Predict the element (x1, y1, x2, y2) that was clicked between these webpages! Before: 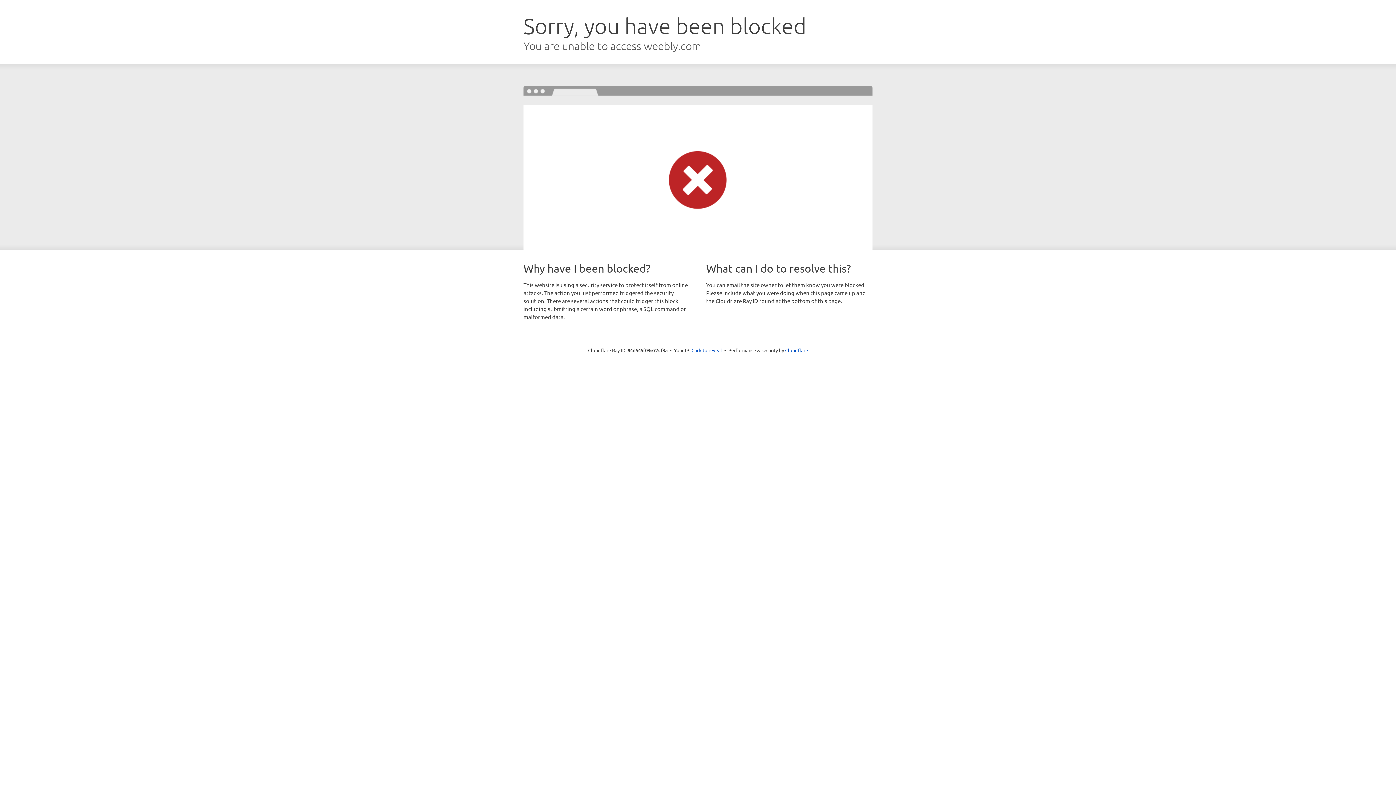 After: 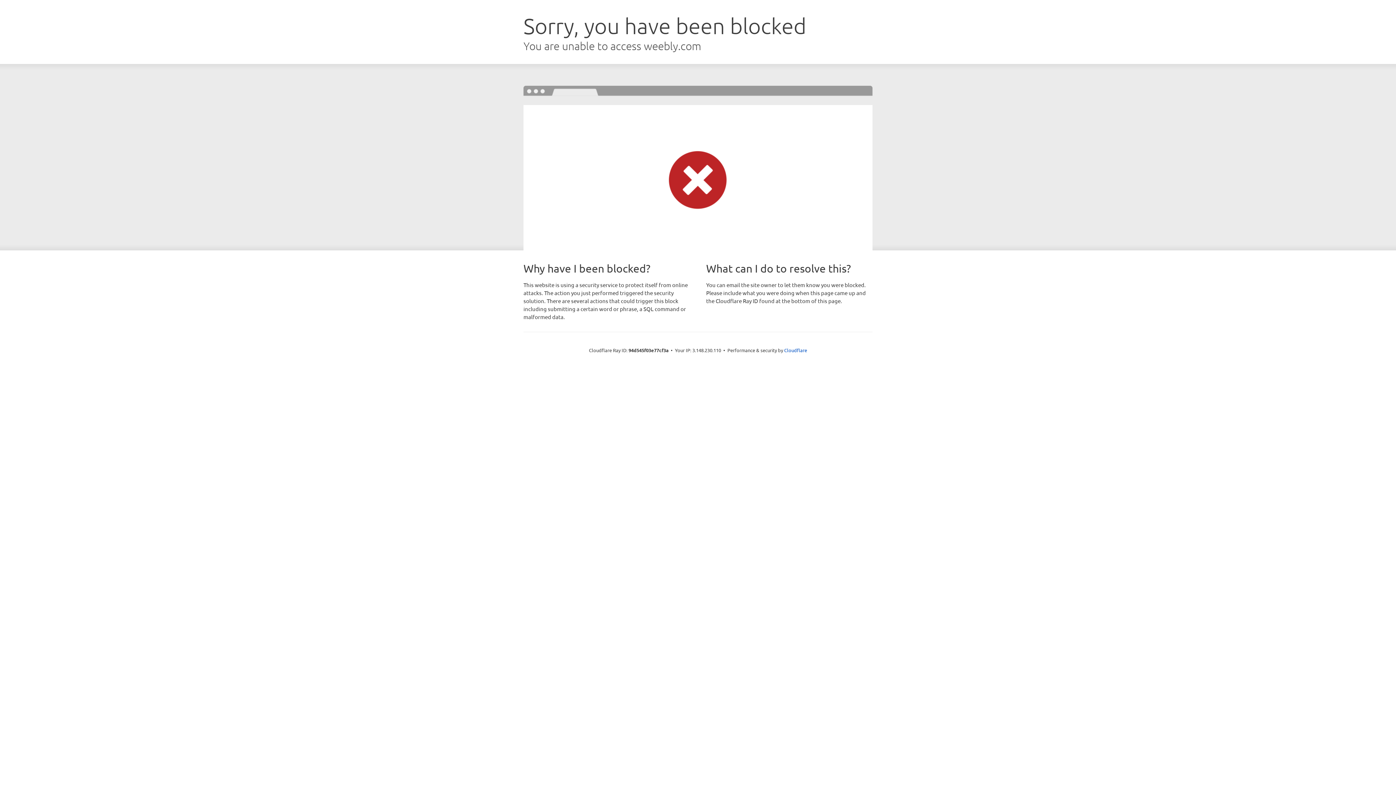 Action: label: Click to reveal bbox: (691, 346, 722, 353)